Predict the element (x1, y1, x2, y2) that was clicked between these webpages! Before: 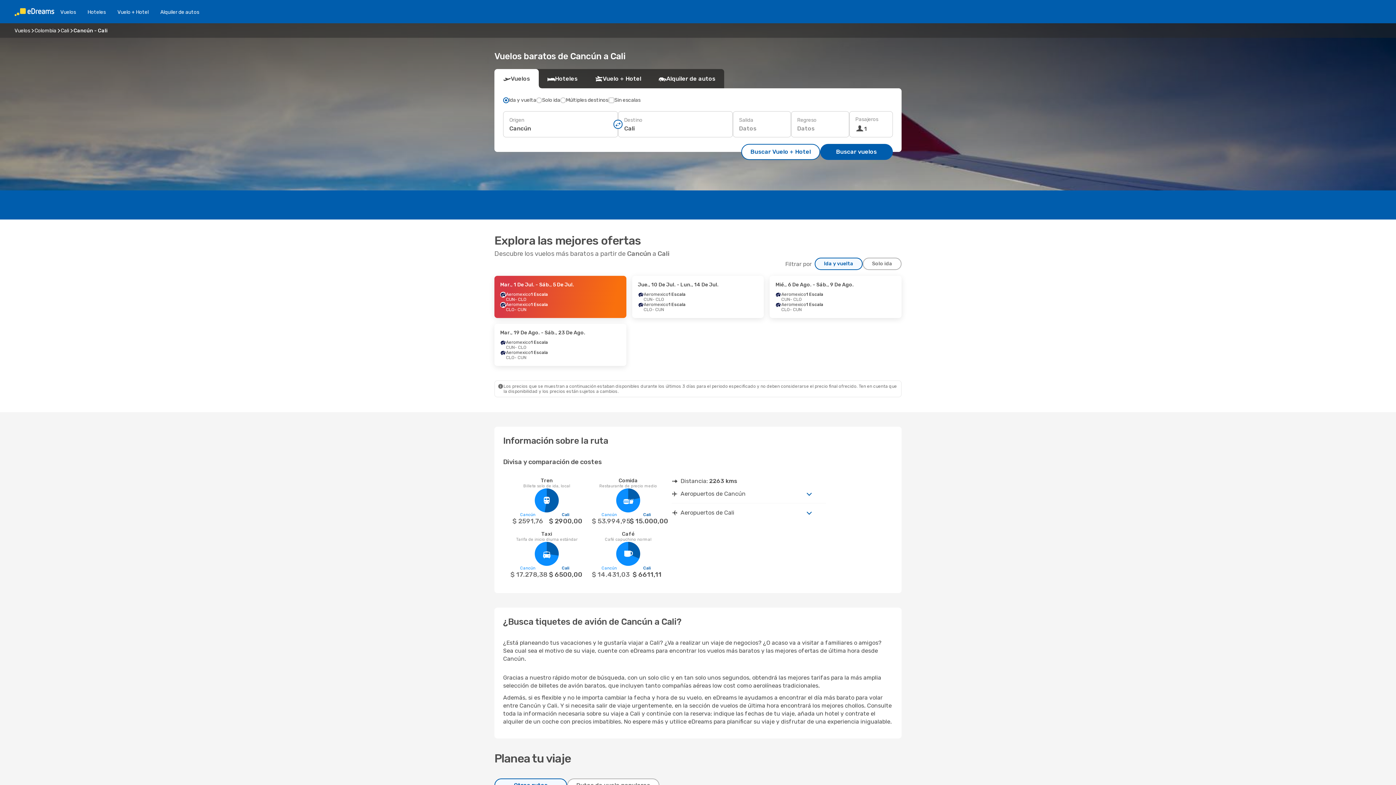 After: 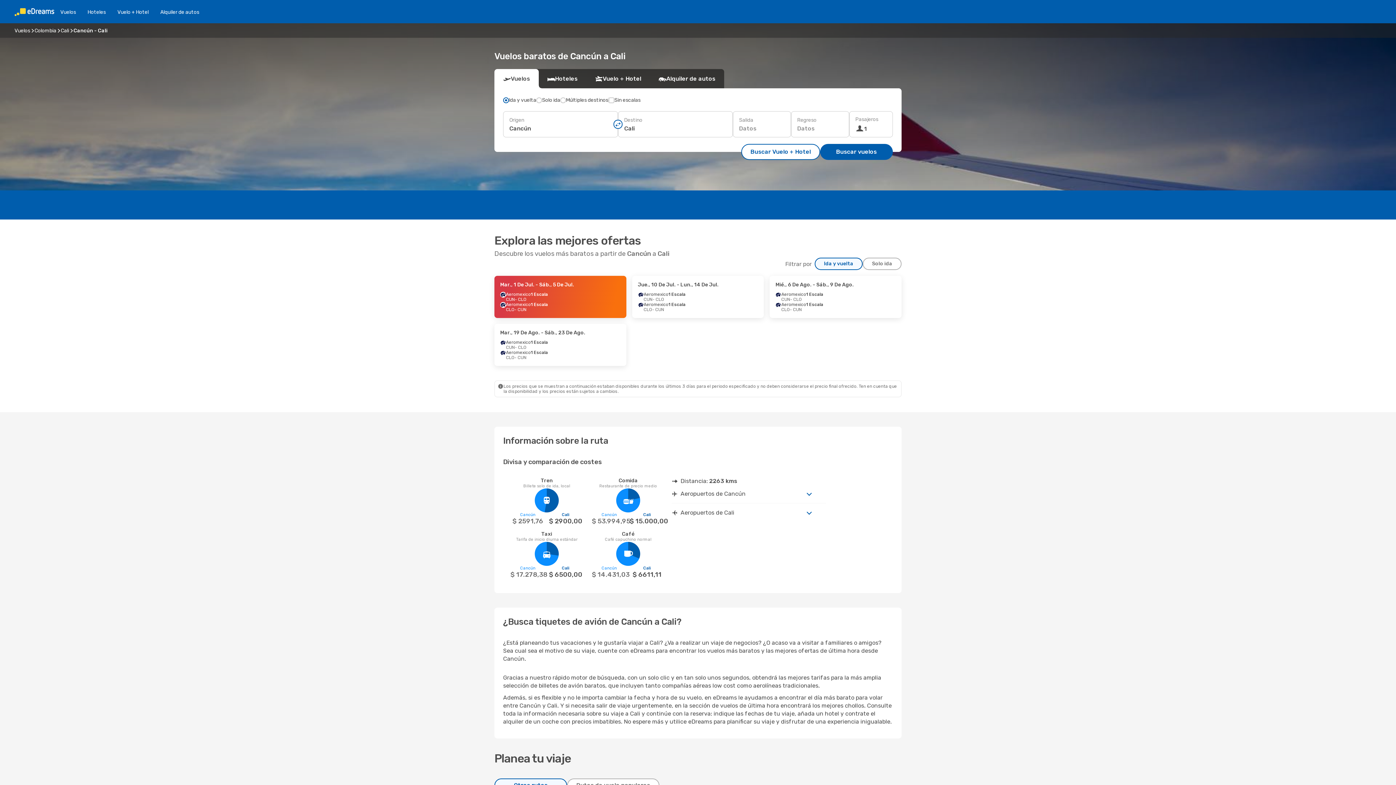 Action: bbox: (814, 257, 862, 270) label: Ida y vuelta